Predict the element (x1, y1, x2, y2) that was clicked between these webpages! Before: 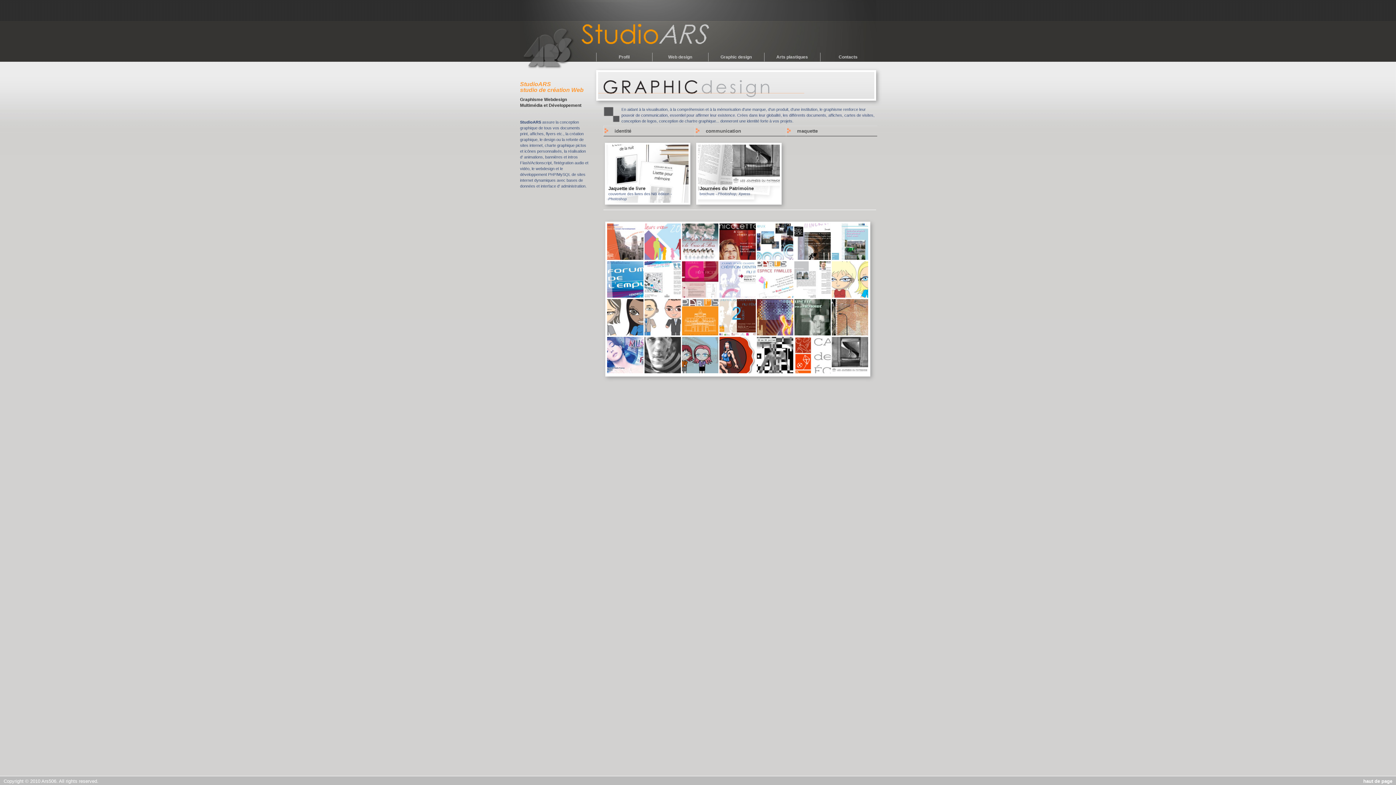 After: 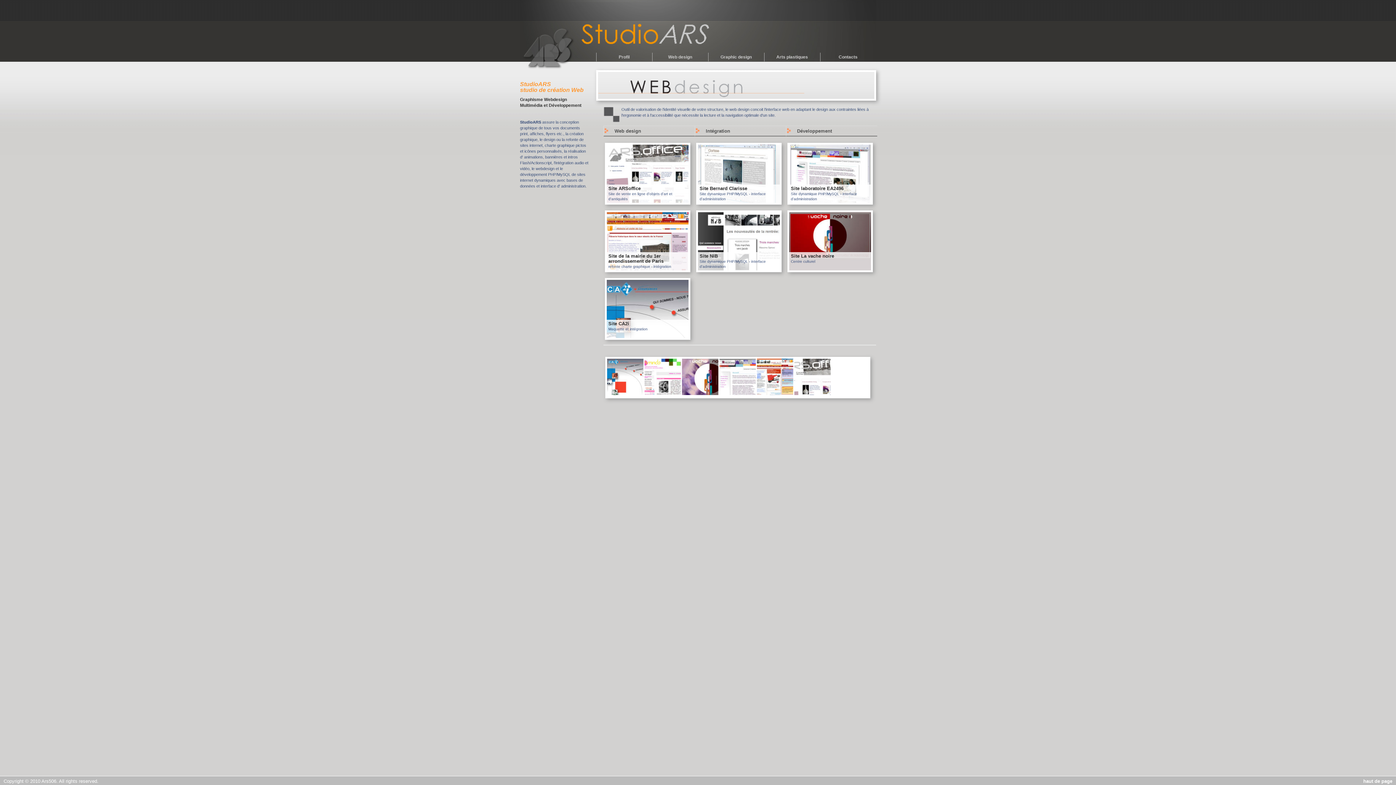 Action: bbox: (652, 52, 708, 61) label: Web design